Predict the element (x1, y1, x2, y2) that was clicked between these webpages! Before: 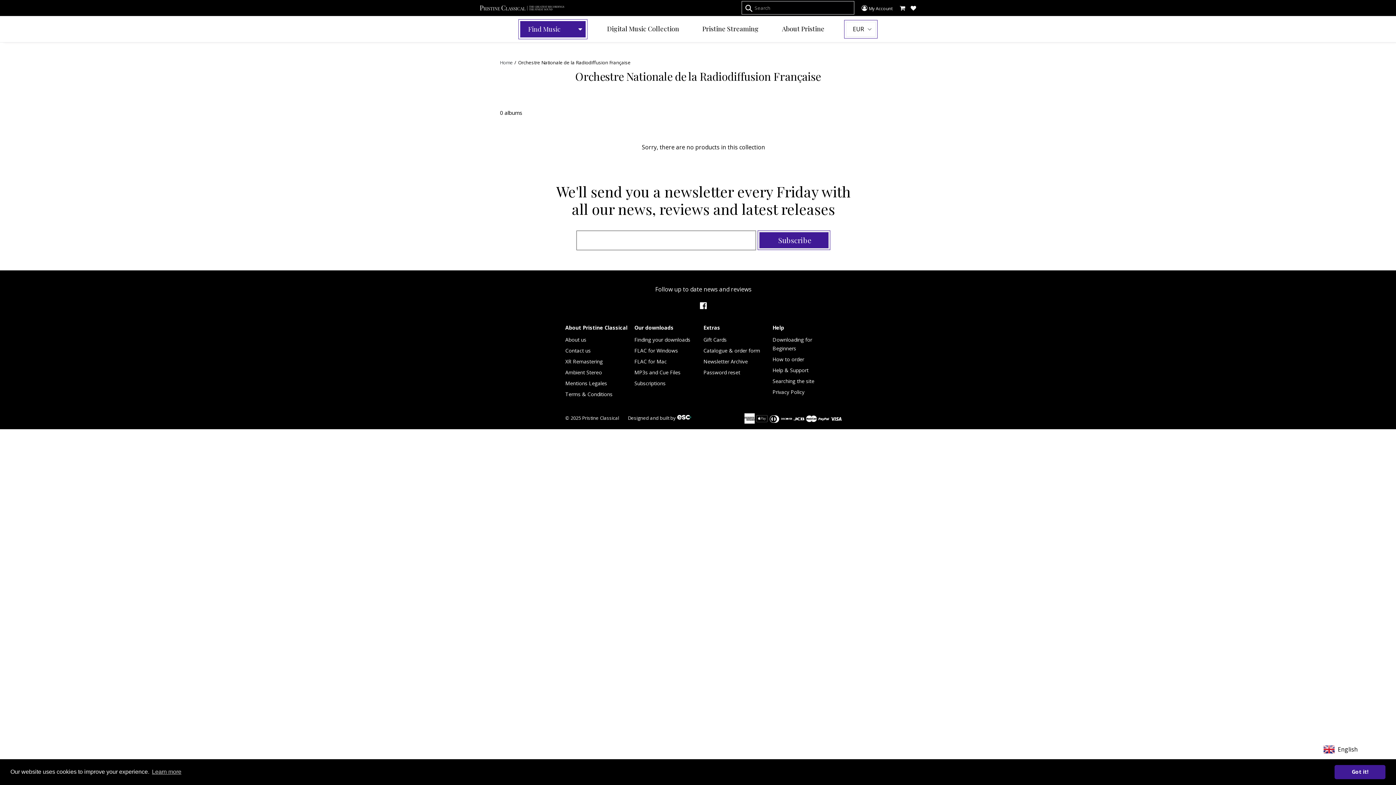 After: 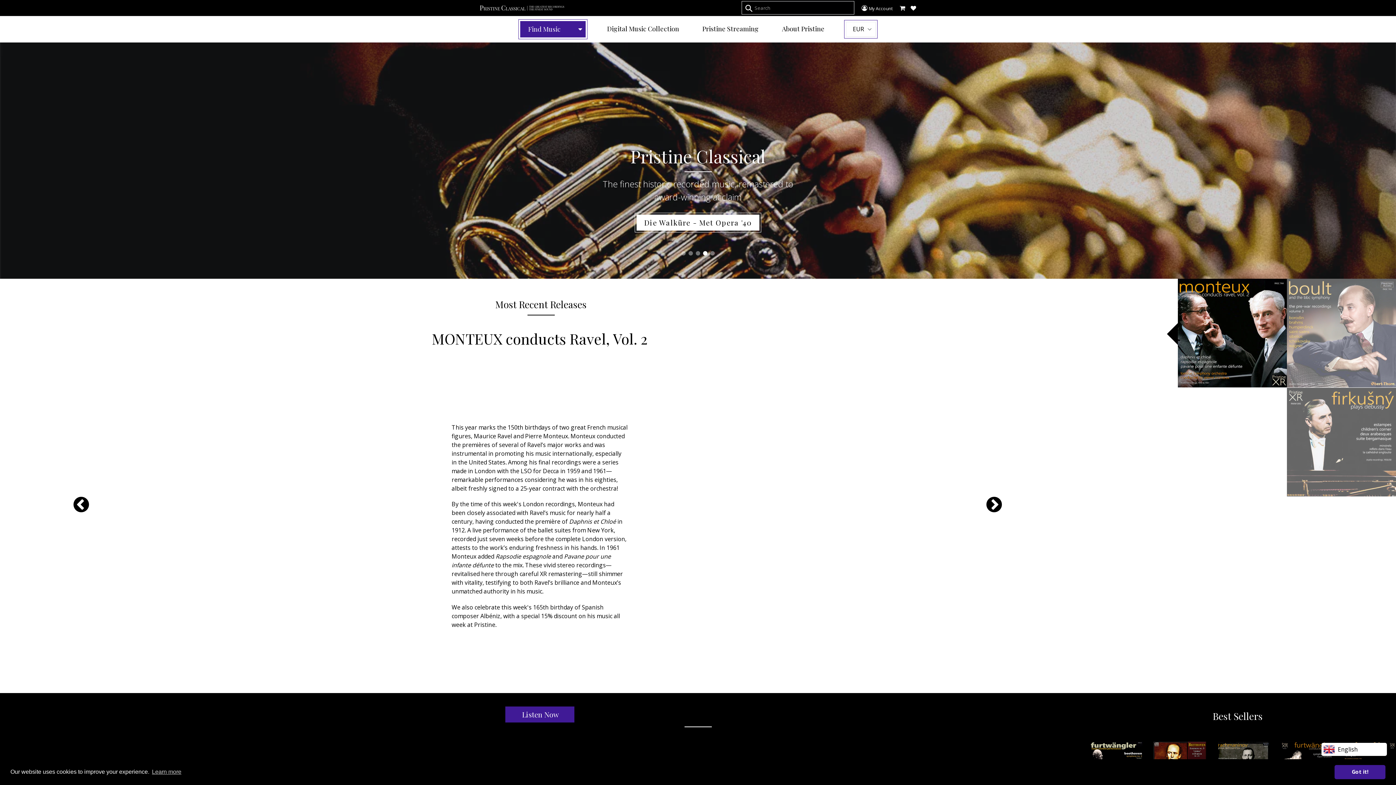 Action: bbox: (480, 5, 665, 10)